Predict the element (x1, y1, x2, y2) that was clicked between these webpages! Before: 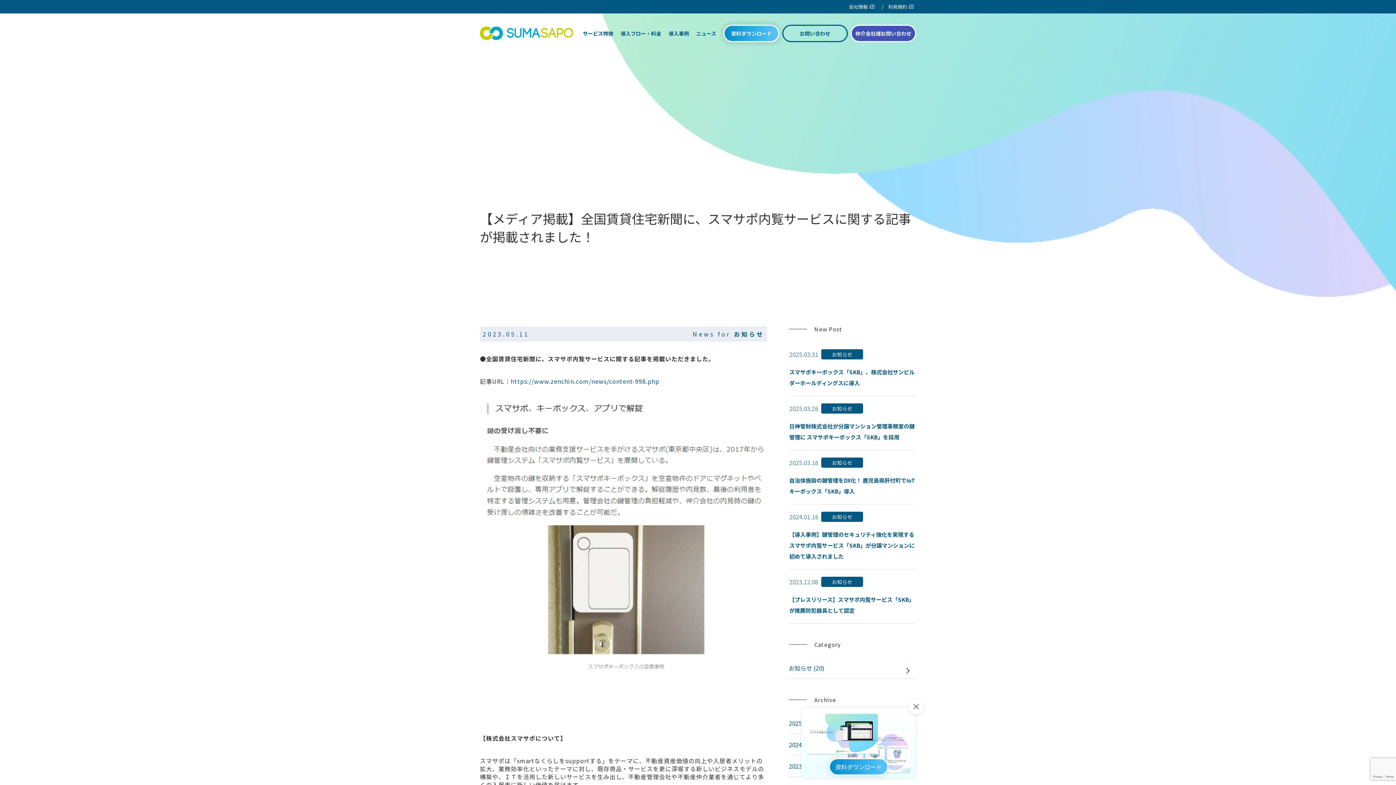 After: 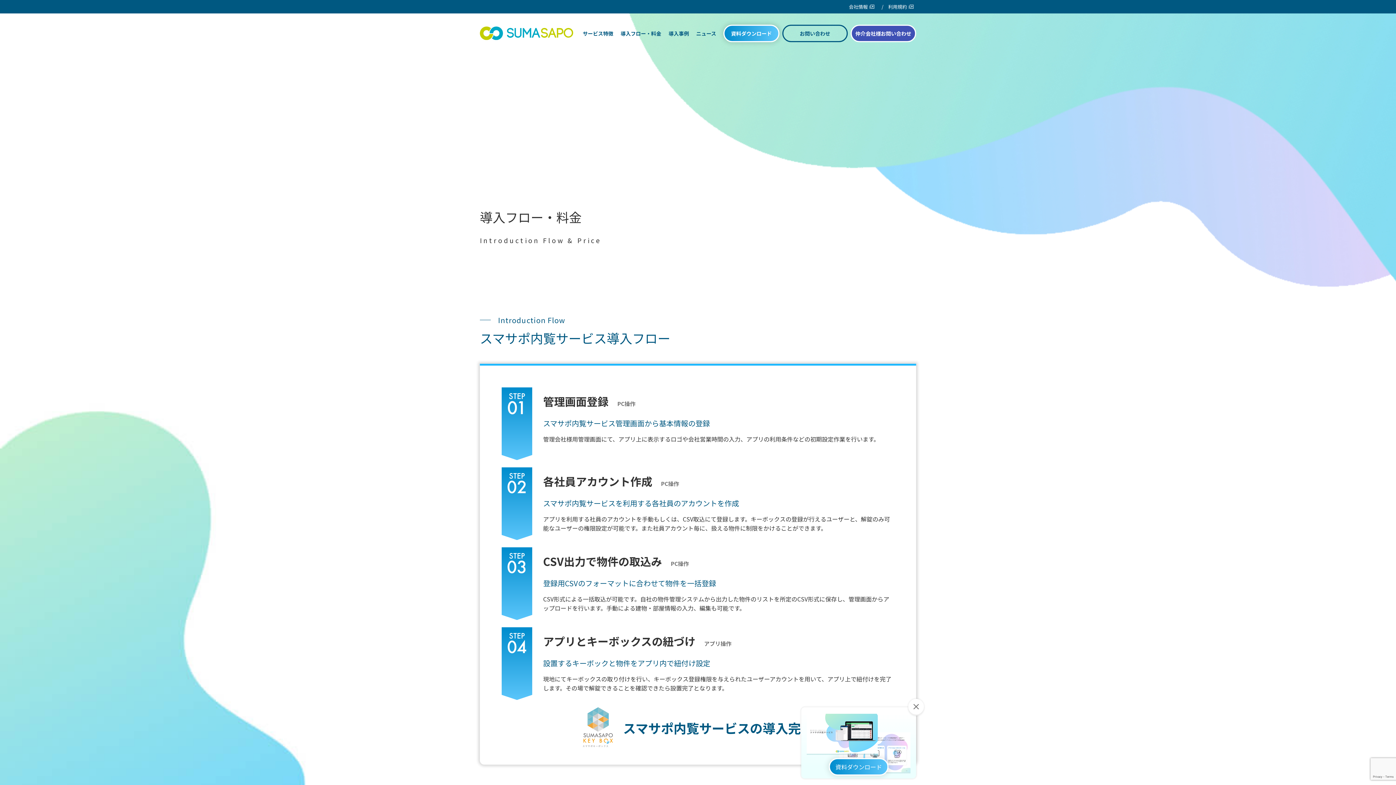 Action: label: 導入フロー・料金 bbox: (617, 24, 665, 42)